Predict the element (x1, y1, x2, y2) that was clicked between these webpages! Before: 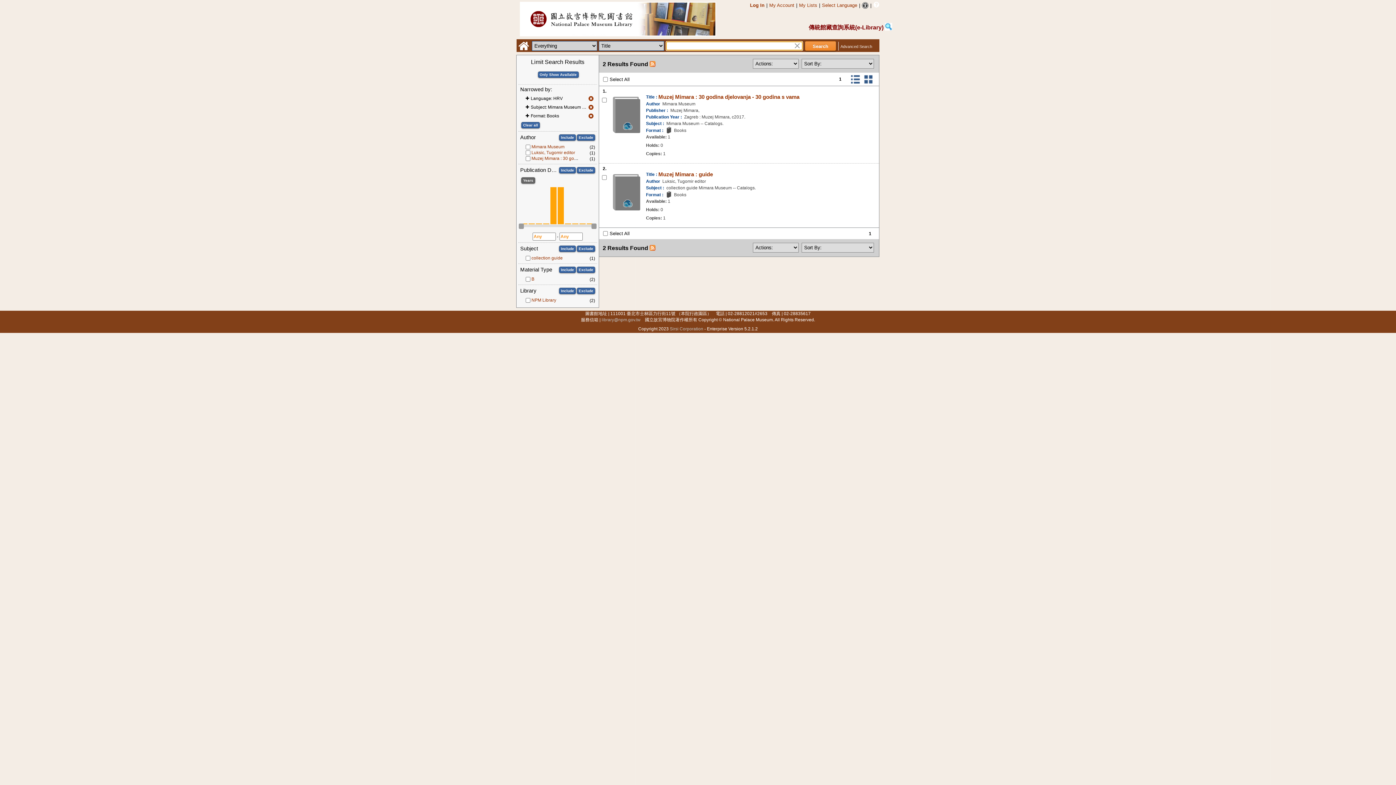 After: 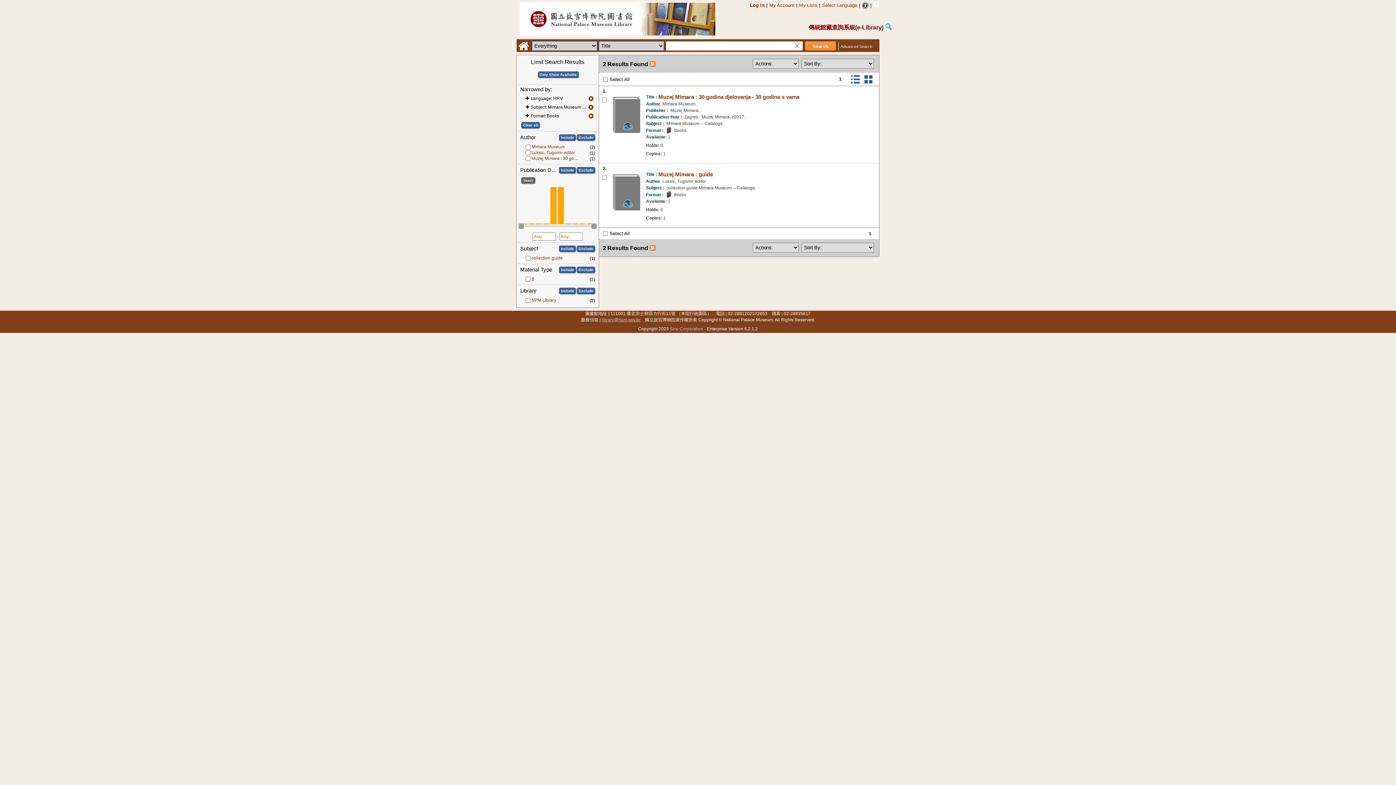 Action: label: library@npm.gov.tw bbox: (601, 317, 640, 322)